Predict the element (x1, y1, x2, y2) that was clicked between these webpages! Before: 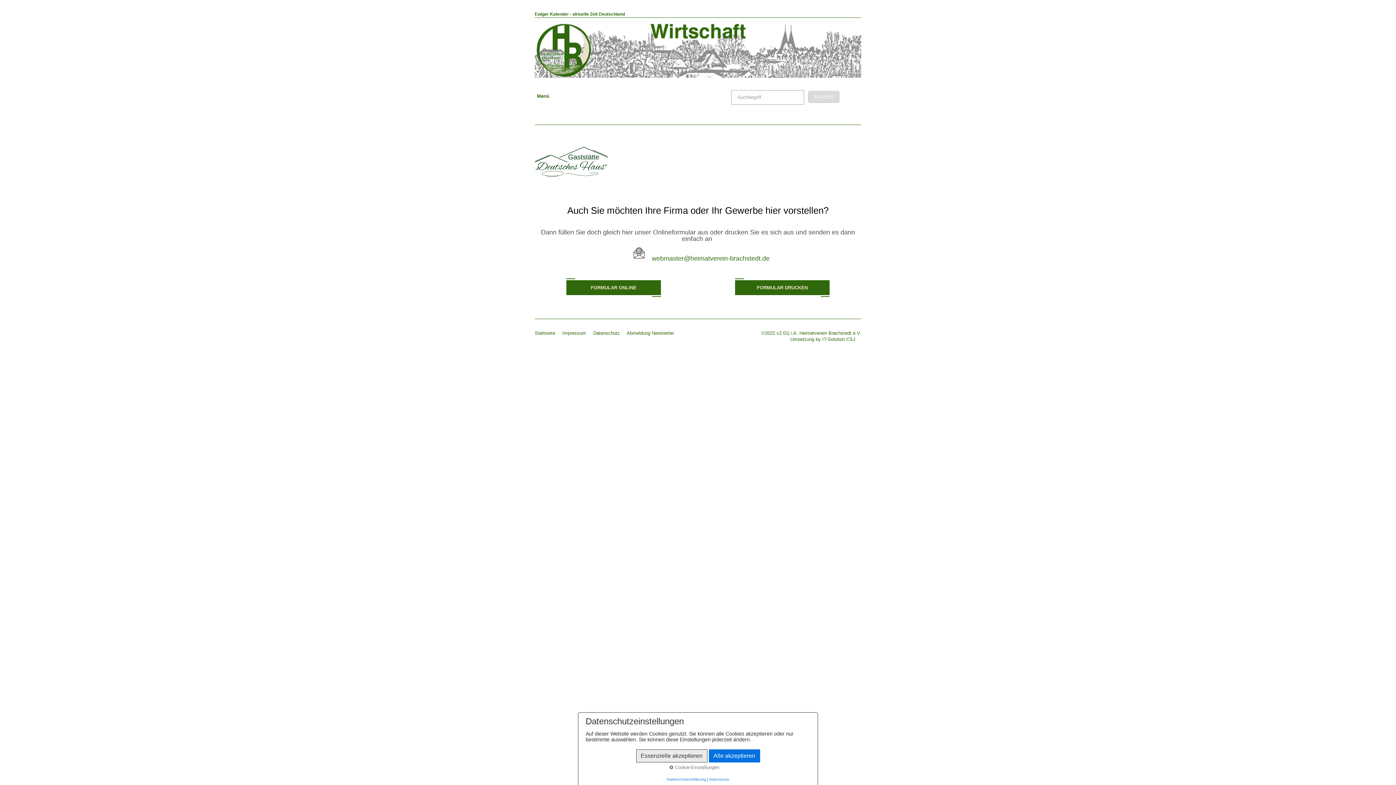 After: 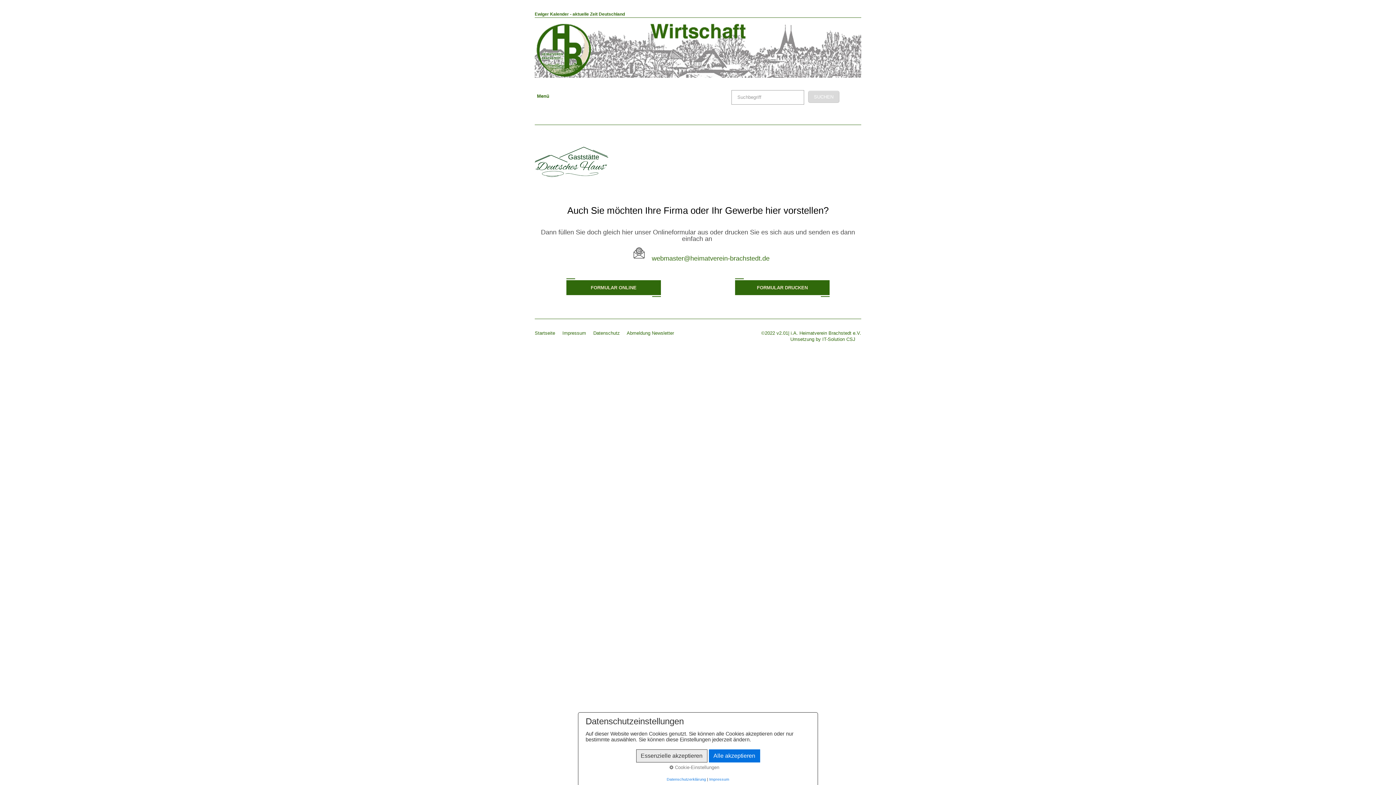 Action: label: aktuelle Zeit Deutschland bbox: (572, 11, 625, 16)